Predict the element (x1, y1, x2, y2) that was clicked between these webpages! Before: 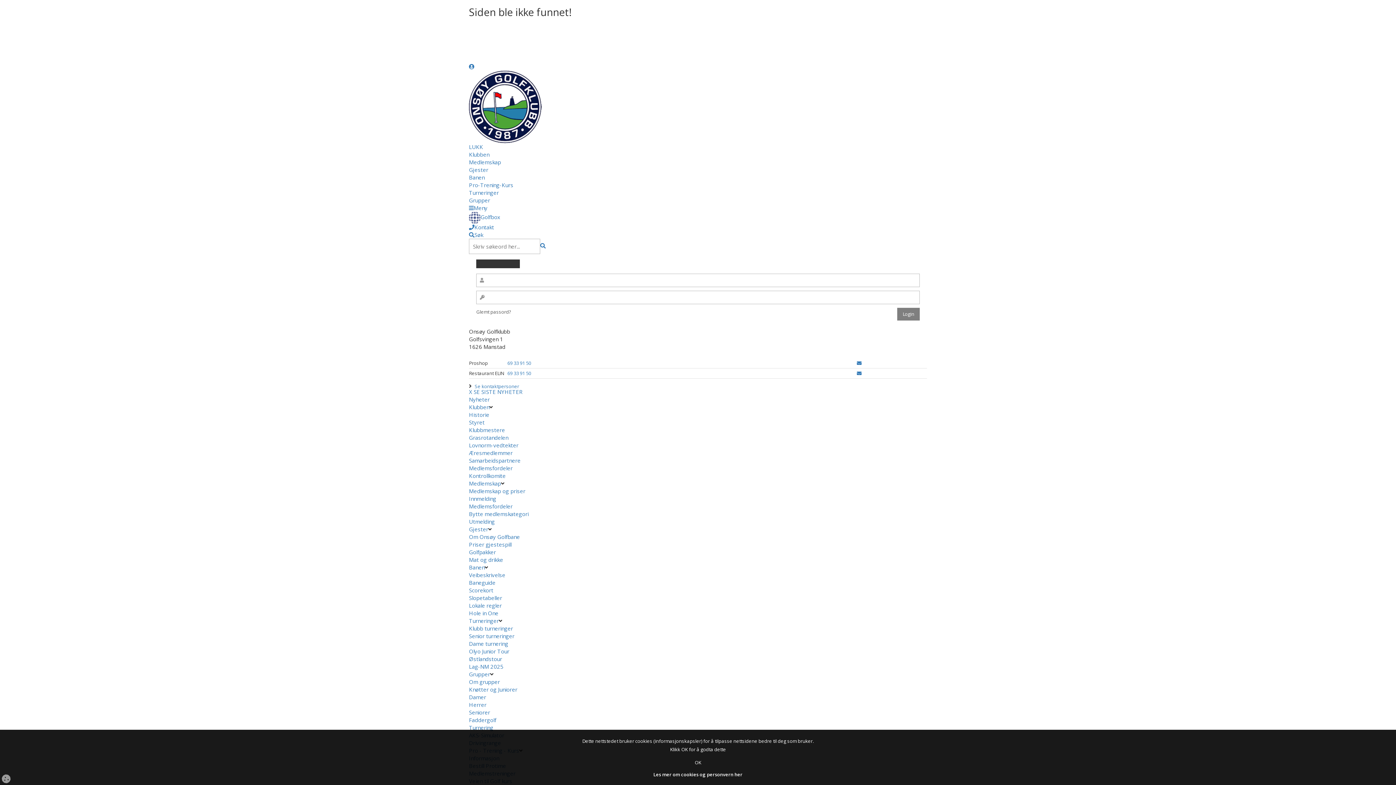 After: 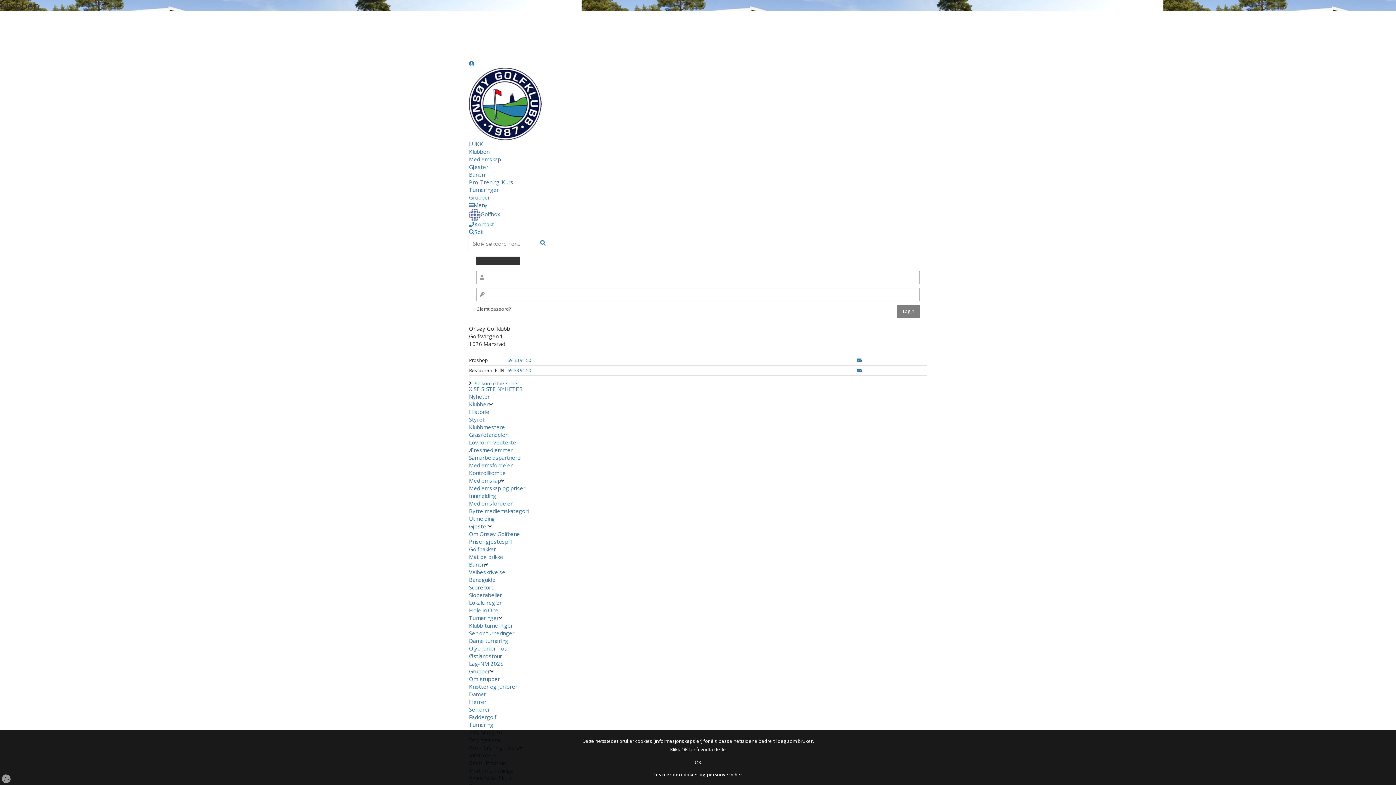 Action: bbox: (469, 150, 489, 158) label: Klubben